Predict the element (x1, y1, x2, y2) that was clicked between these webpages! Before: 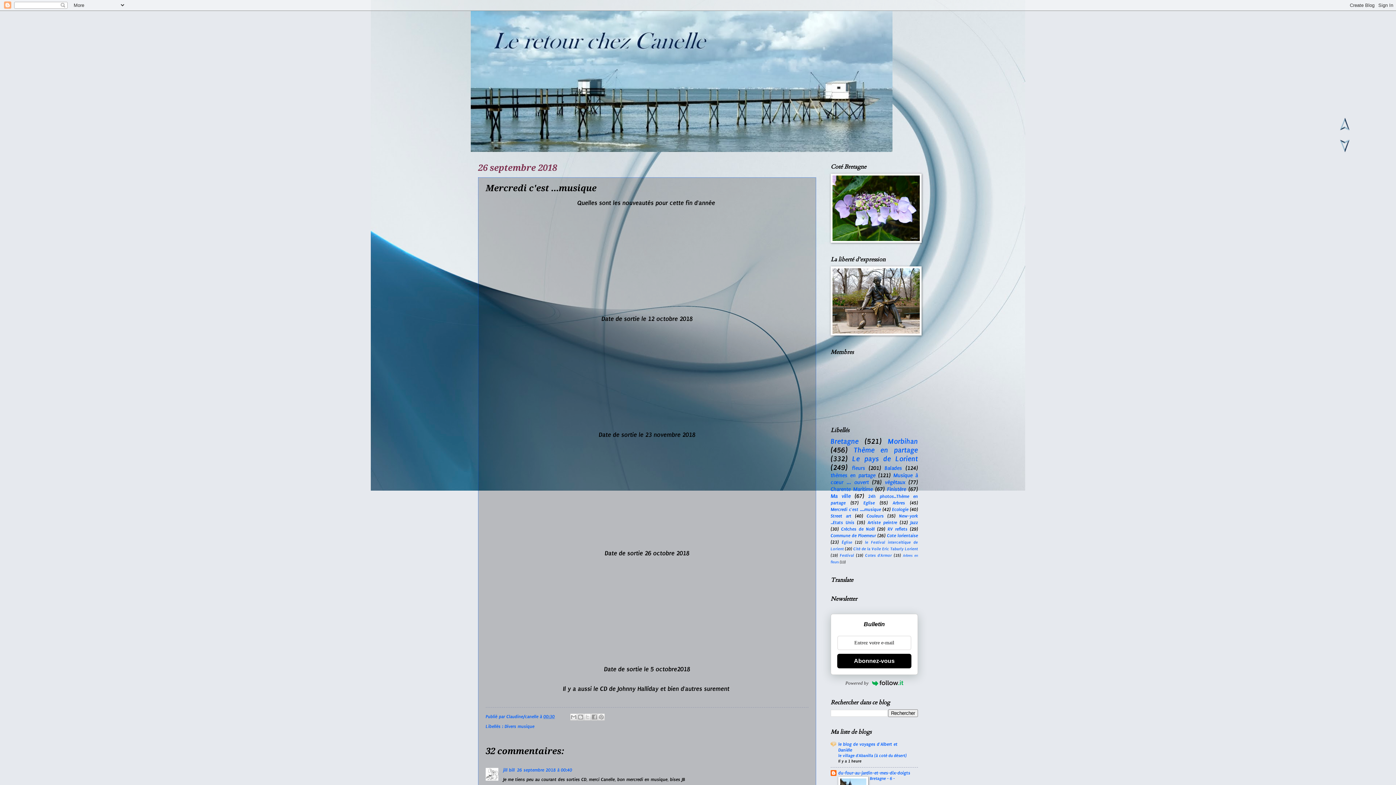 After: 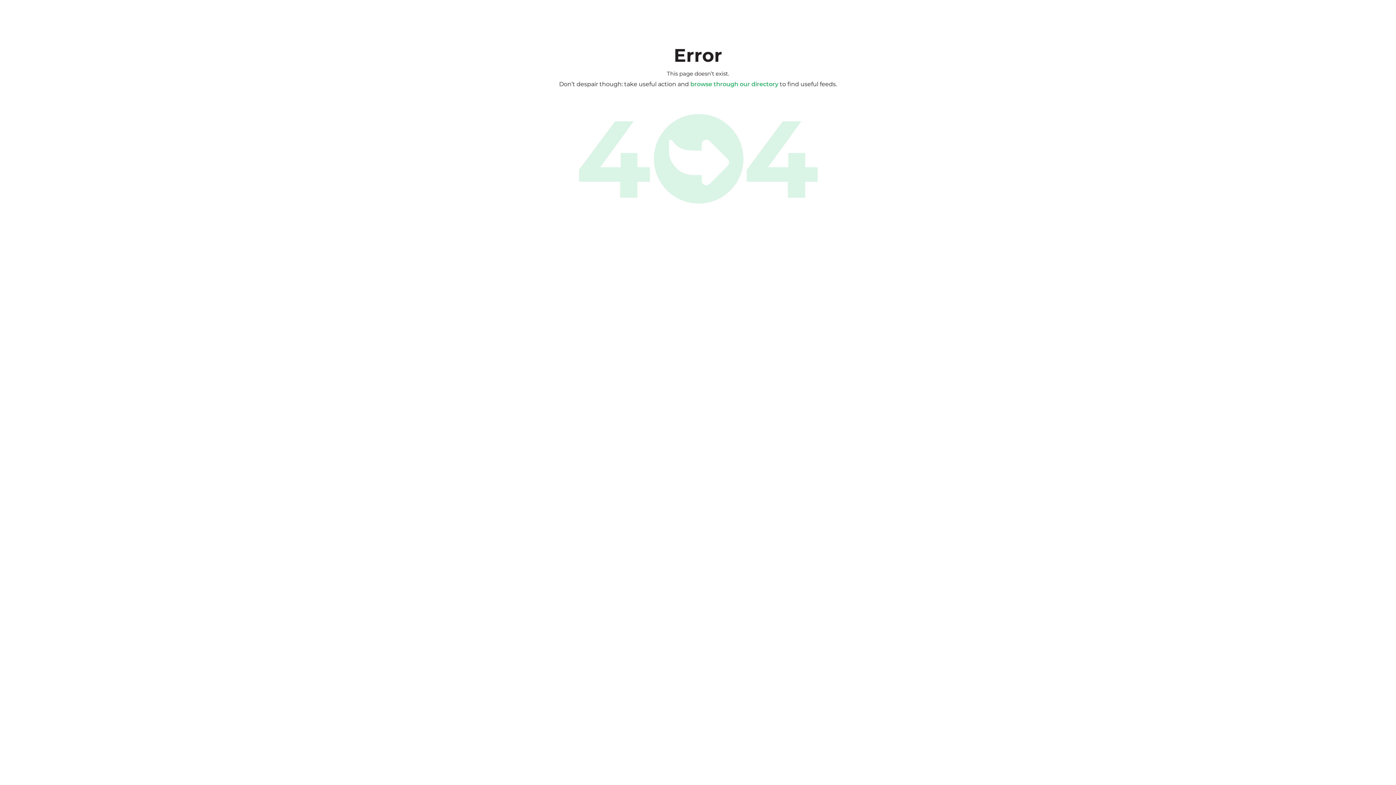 Action: label: Powered by bbox: (830, 678, 918, 688)